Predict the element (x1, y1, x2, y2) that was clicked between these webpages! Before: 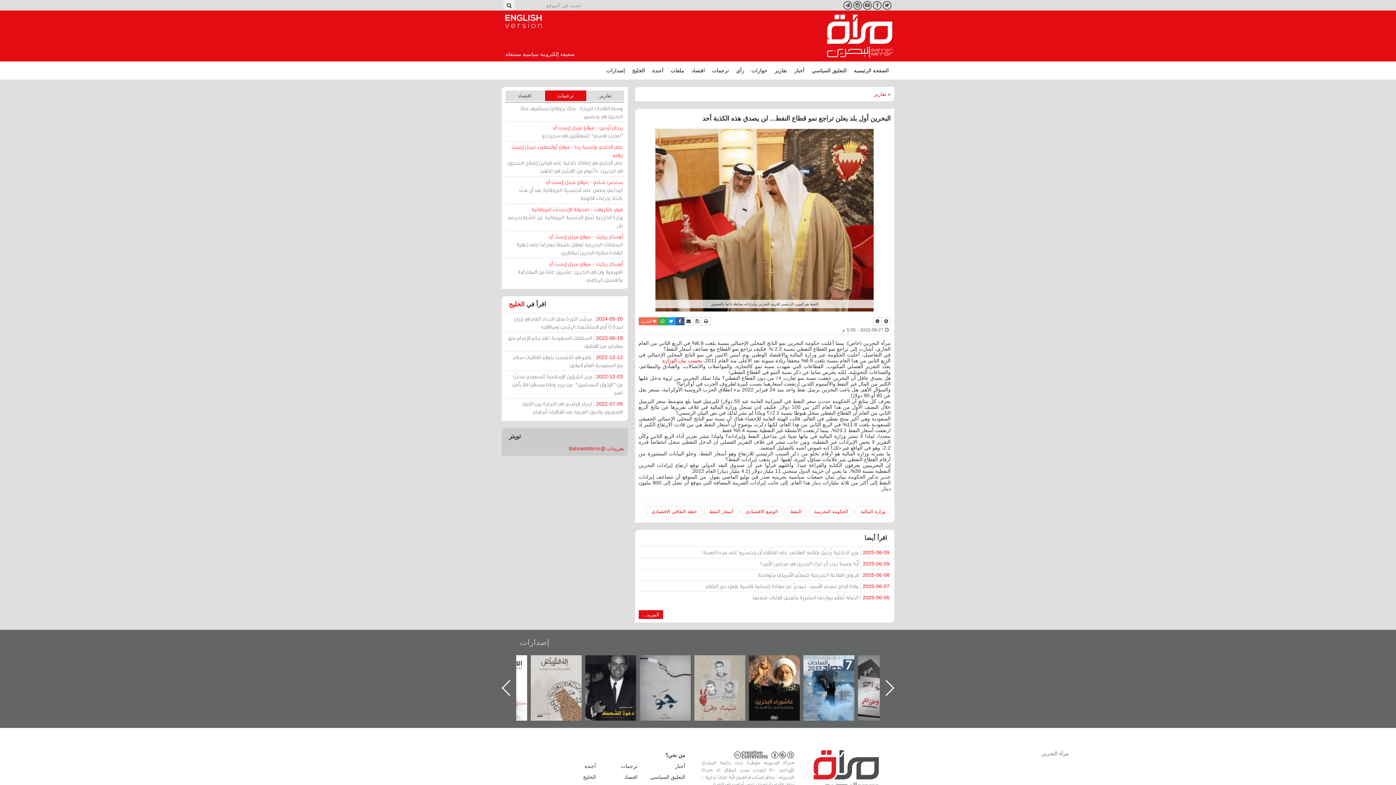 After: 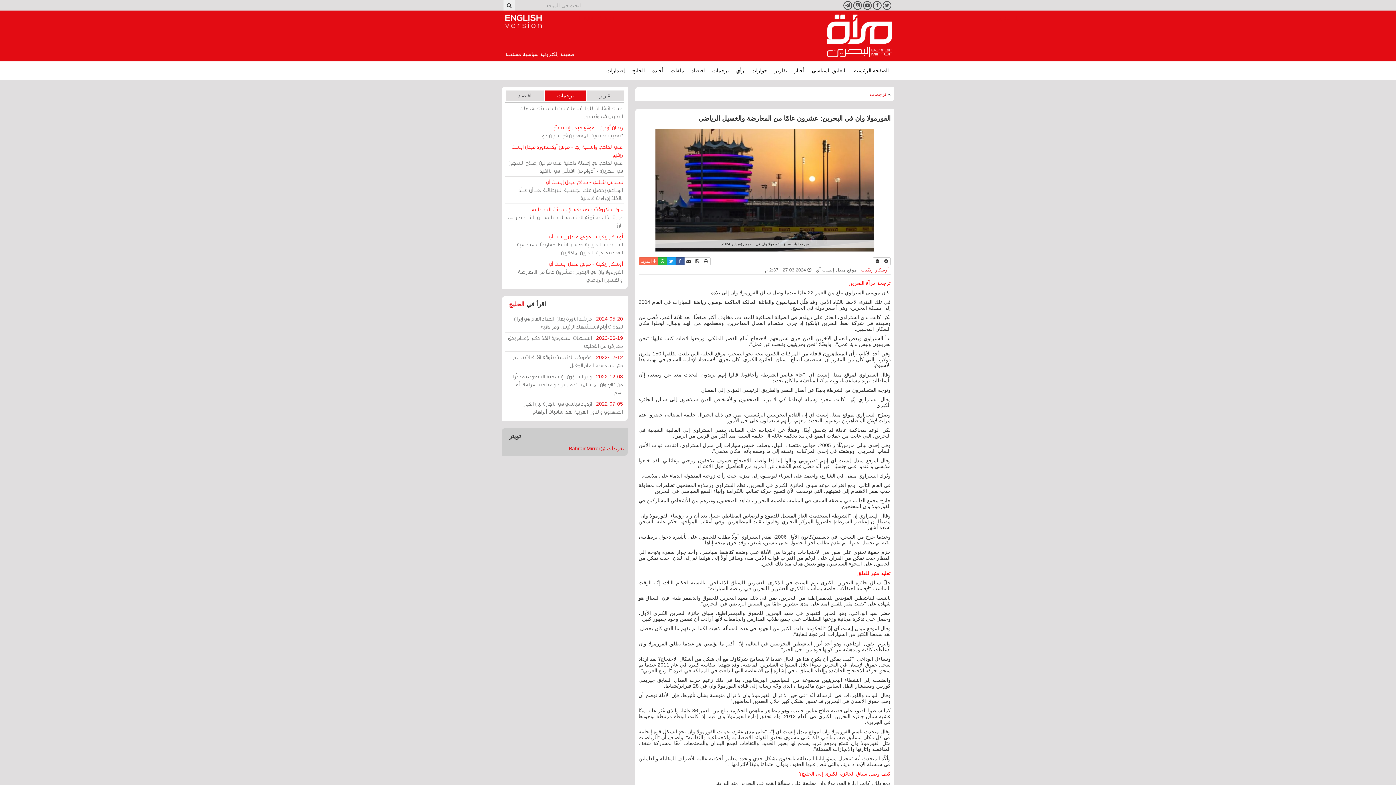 Action: bbox: (505, 258, 624, 285) label: أوسكار ريكيت - موقع ميدل إيست آي
الفورمولا وان في البحرين: عشرون عامًا من المعارضة والغسيل الرياضي